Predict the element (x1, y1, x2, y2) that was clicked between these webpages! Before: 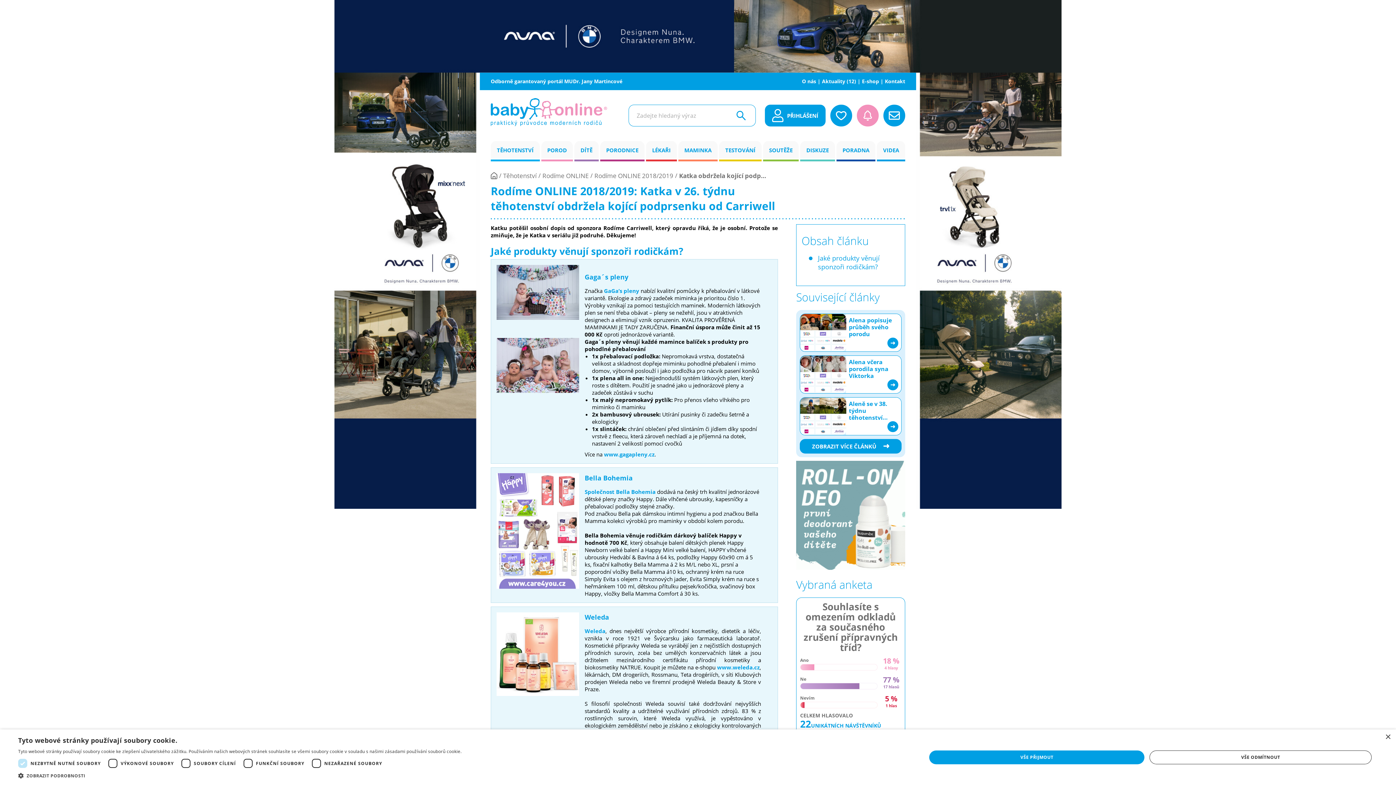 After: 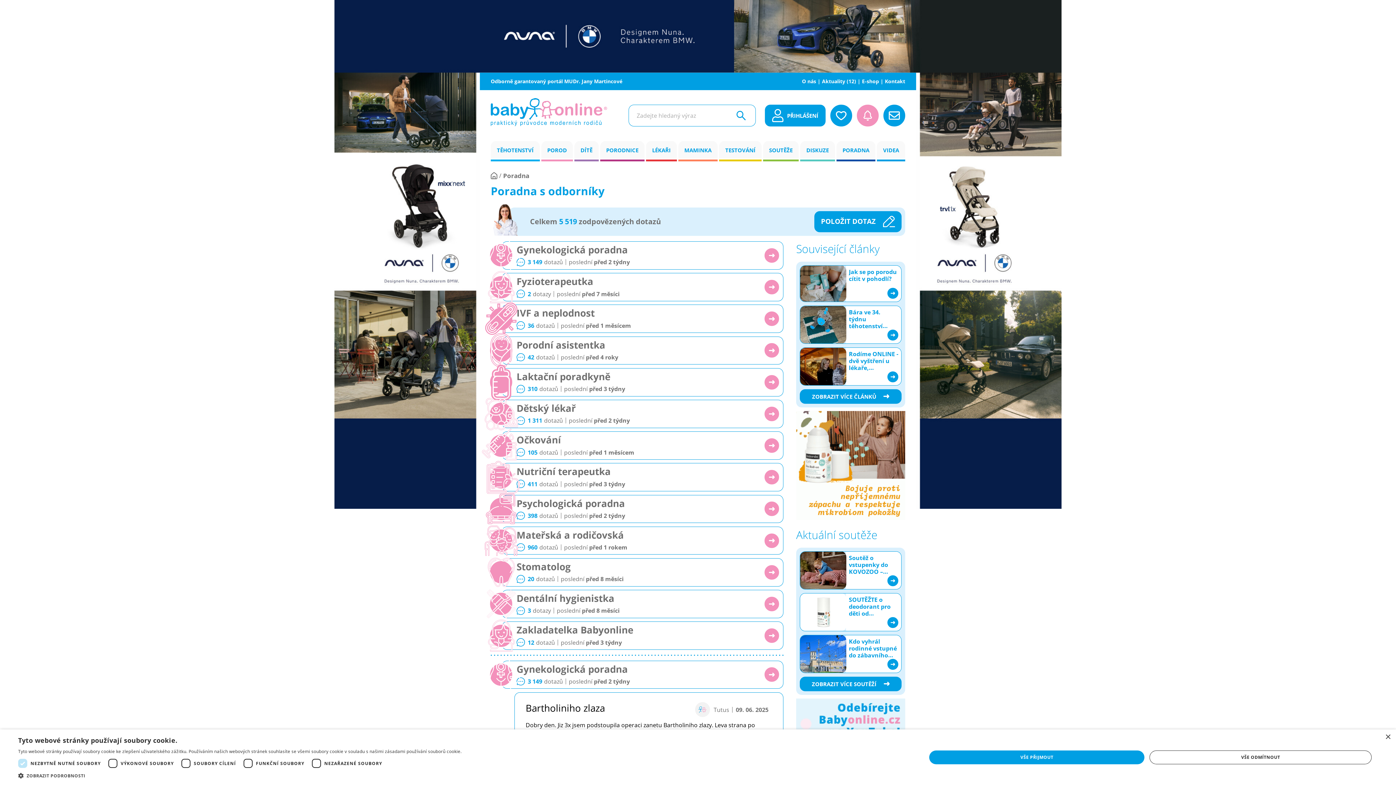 Action: bbox: (836, 141, 875, 161) label: PORADNA